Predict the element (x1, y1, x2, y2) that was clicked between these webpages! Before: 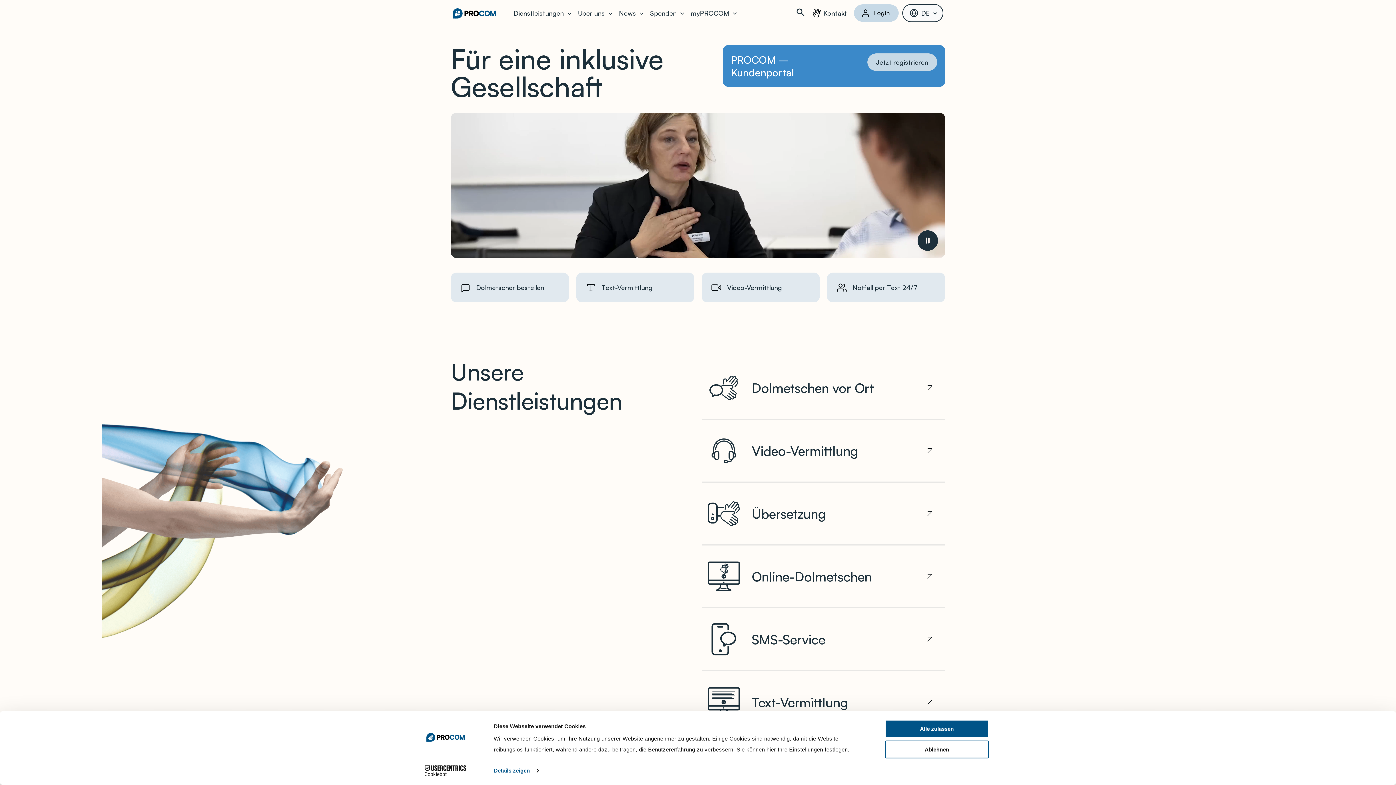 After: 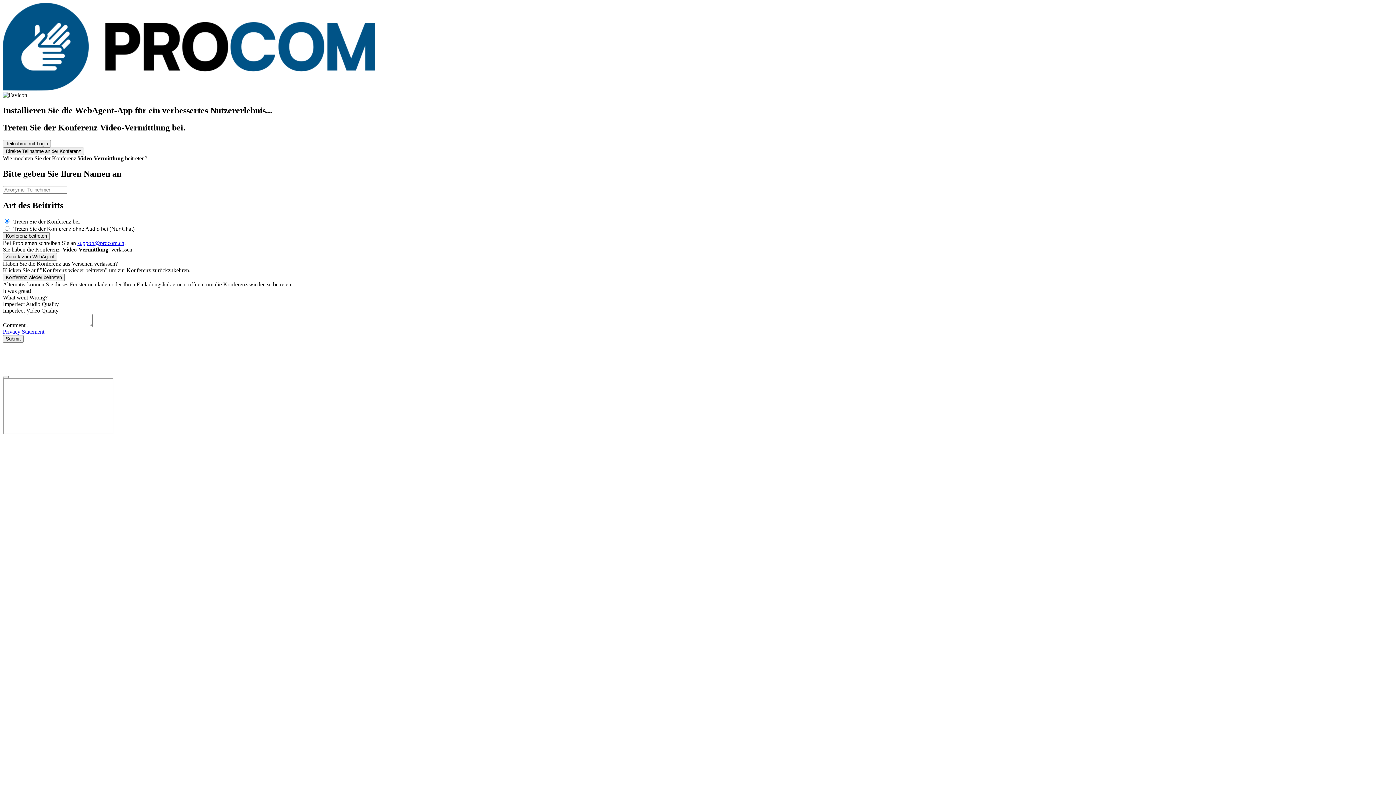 Action: bbox: (702, 273, 818, 301) label: Video-Vermittlung